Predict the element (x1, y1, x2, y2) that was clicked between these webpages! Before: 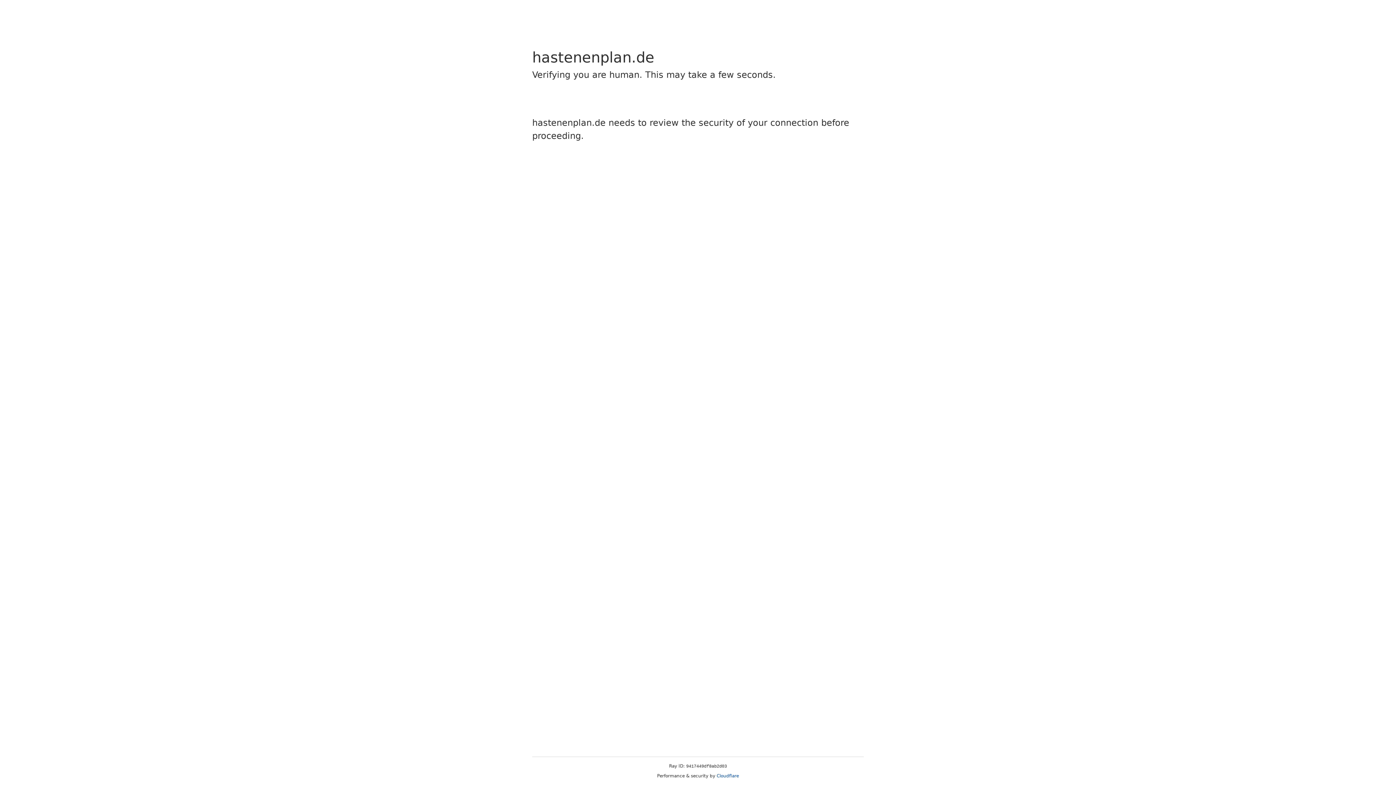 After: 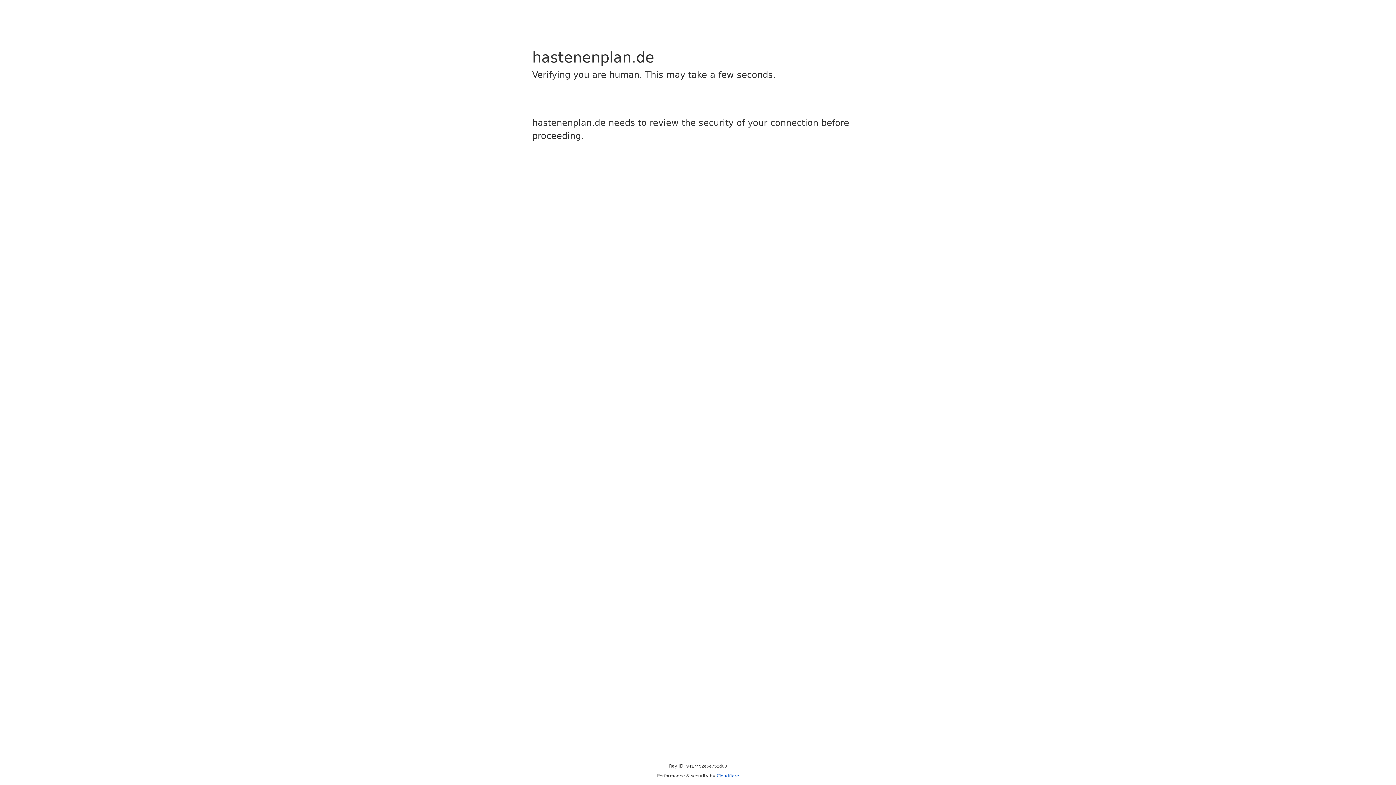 Action: label: Cloudflare bbox: (716, 773, 739, 778)